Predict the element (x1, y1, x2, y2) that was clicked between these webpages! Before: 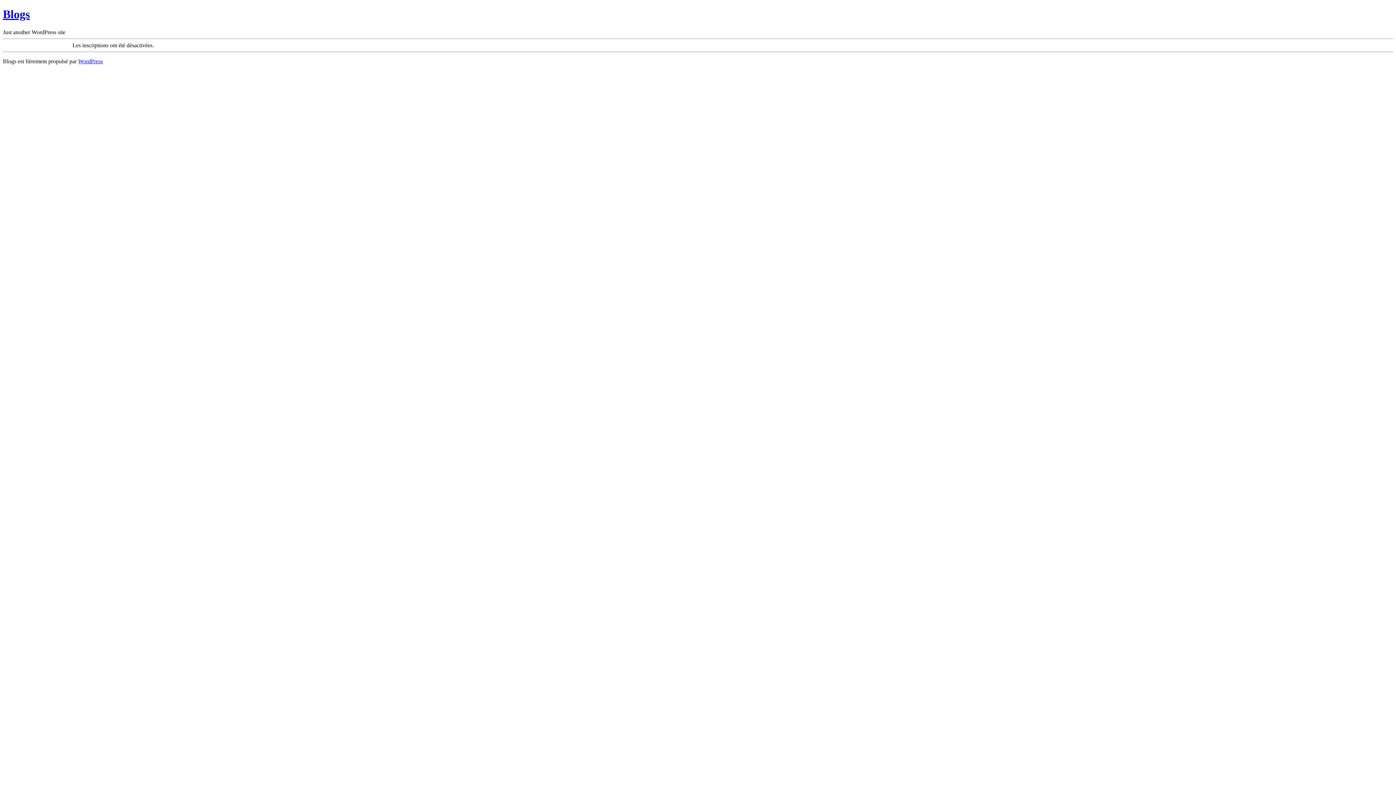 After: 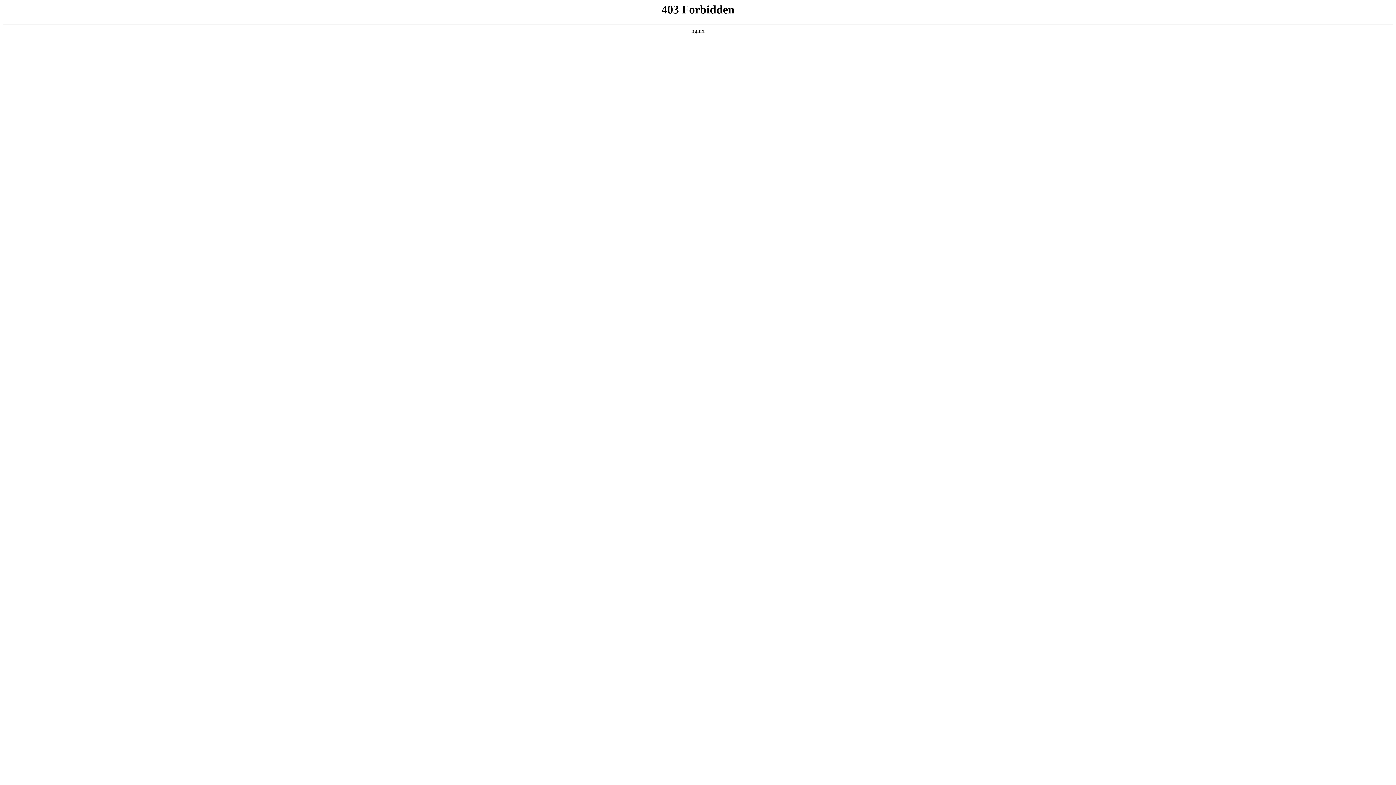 Action: bbox: (78, 58, 102, 64) label: WordPress